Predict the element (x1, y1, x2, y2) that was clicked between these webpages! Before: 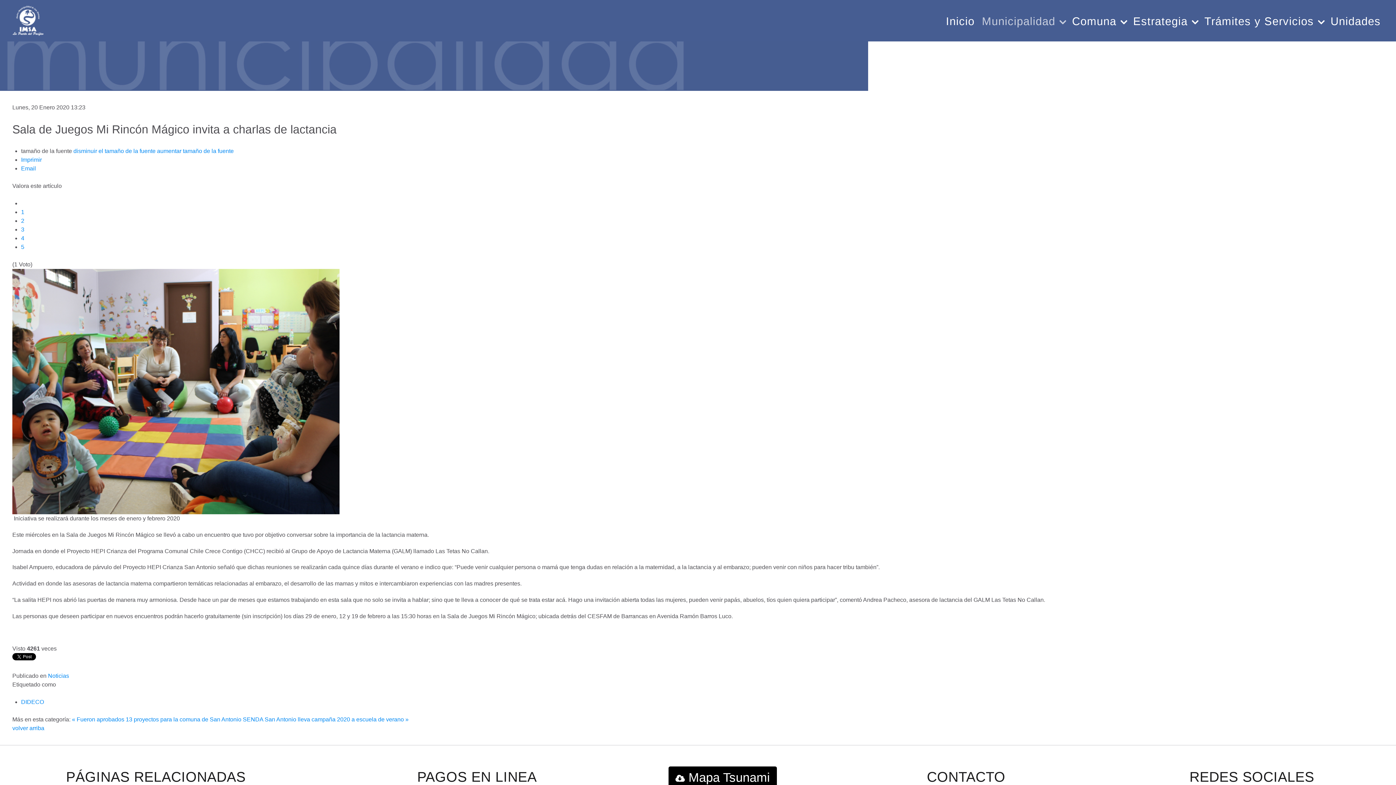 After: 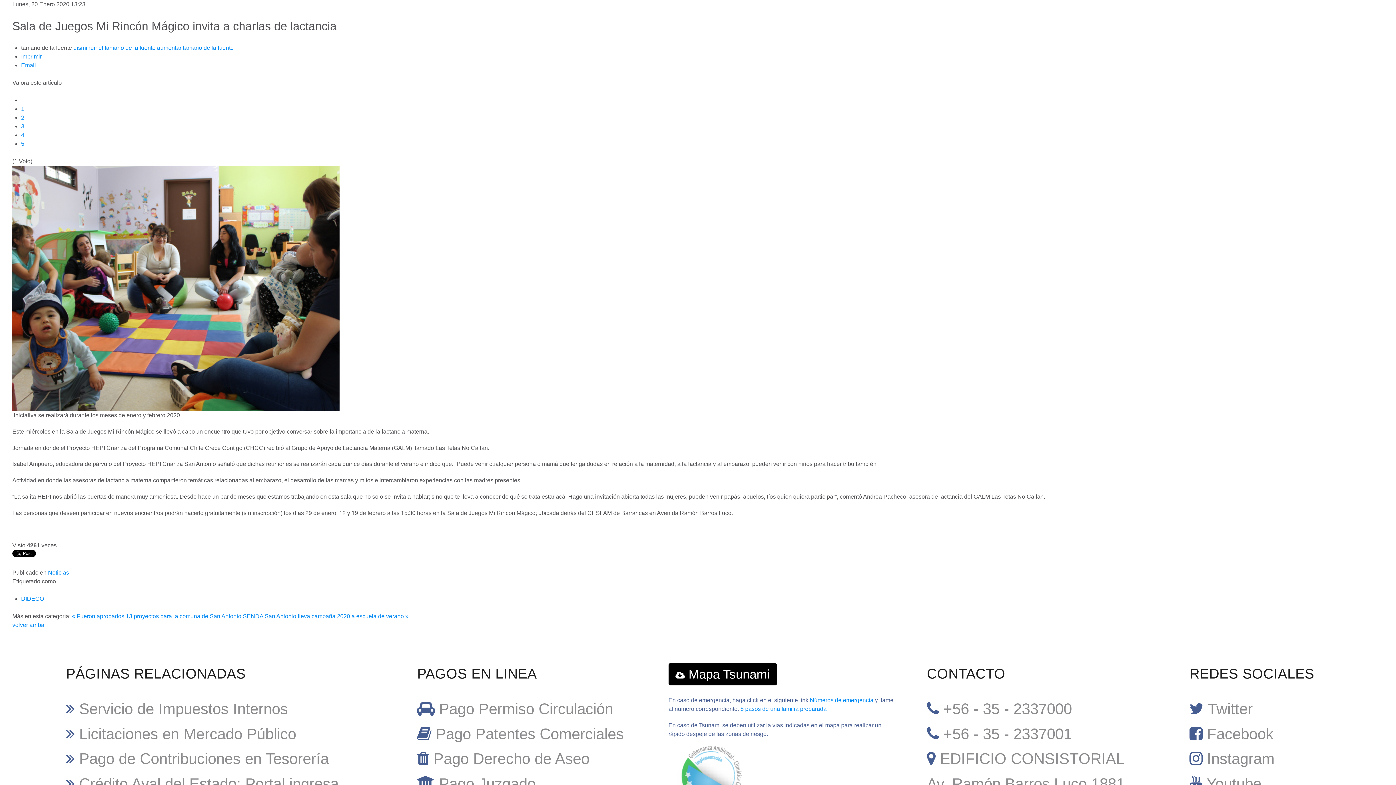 Action: bbox: (12, 725, 44, 731) label: volver arriba